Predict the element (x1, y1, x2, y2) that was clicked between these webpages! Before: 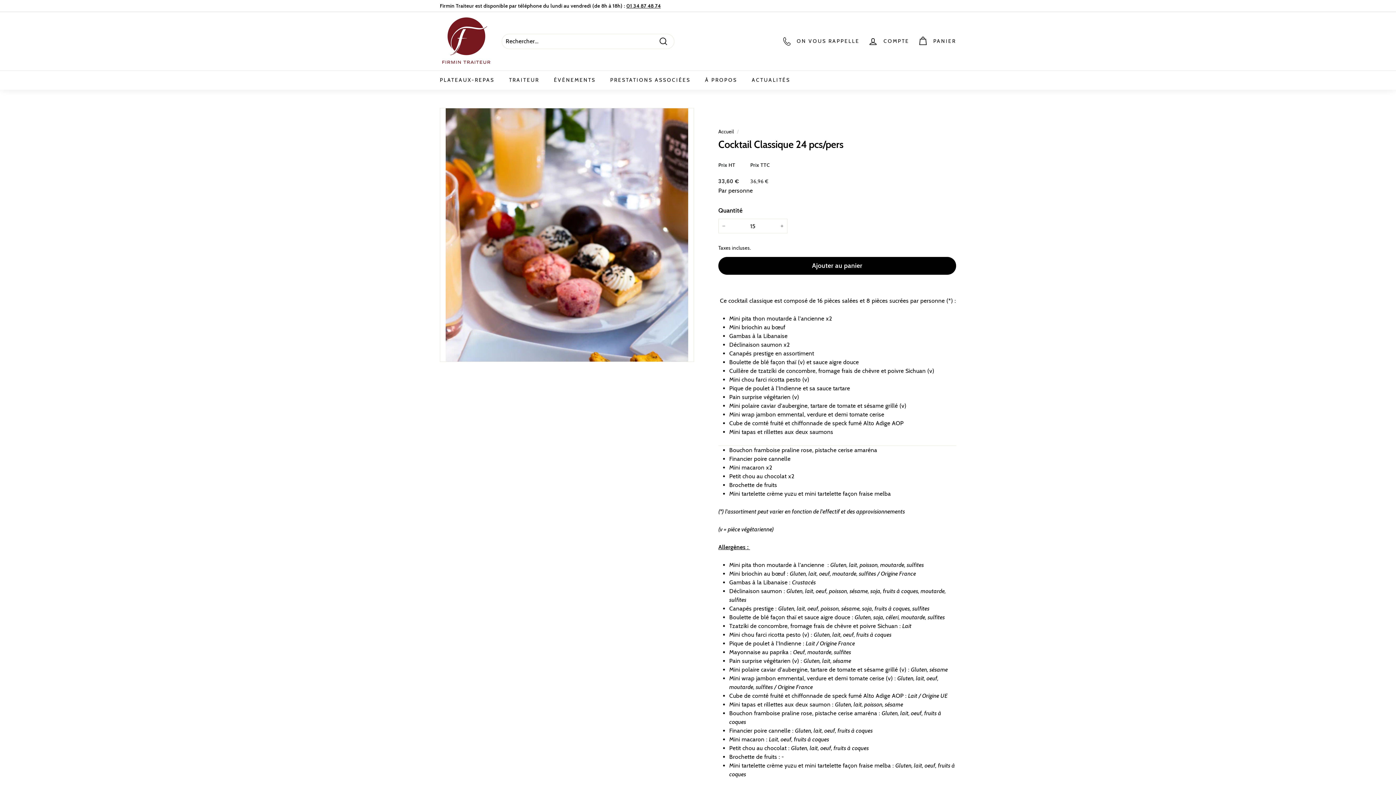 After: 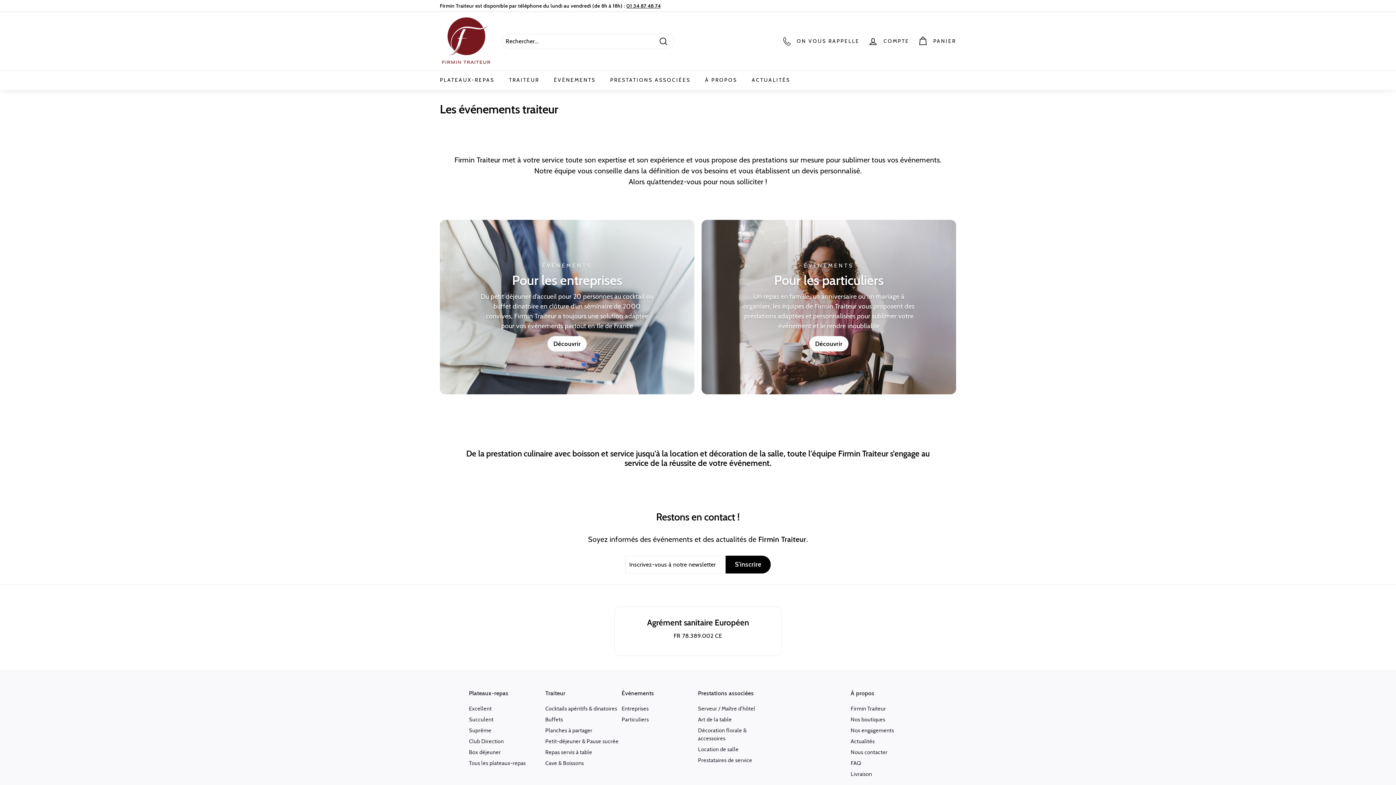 Action: label: ÉVÉNEMENTS bbox: (546, 70, 603, 89)